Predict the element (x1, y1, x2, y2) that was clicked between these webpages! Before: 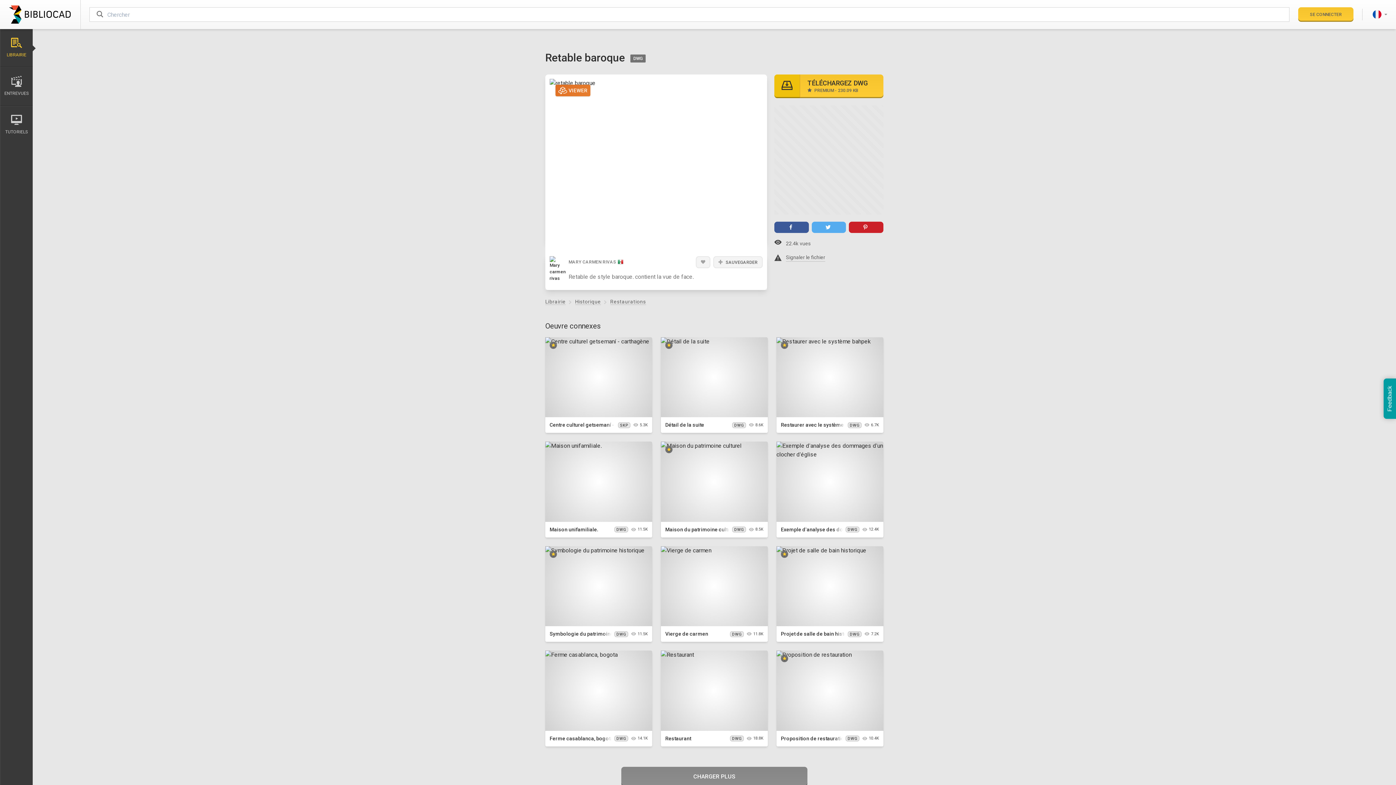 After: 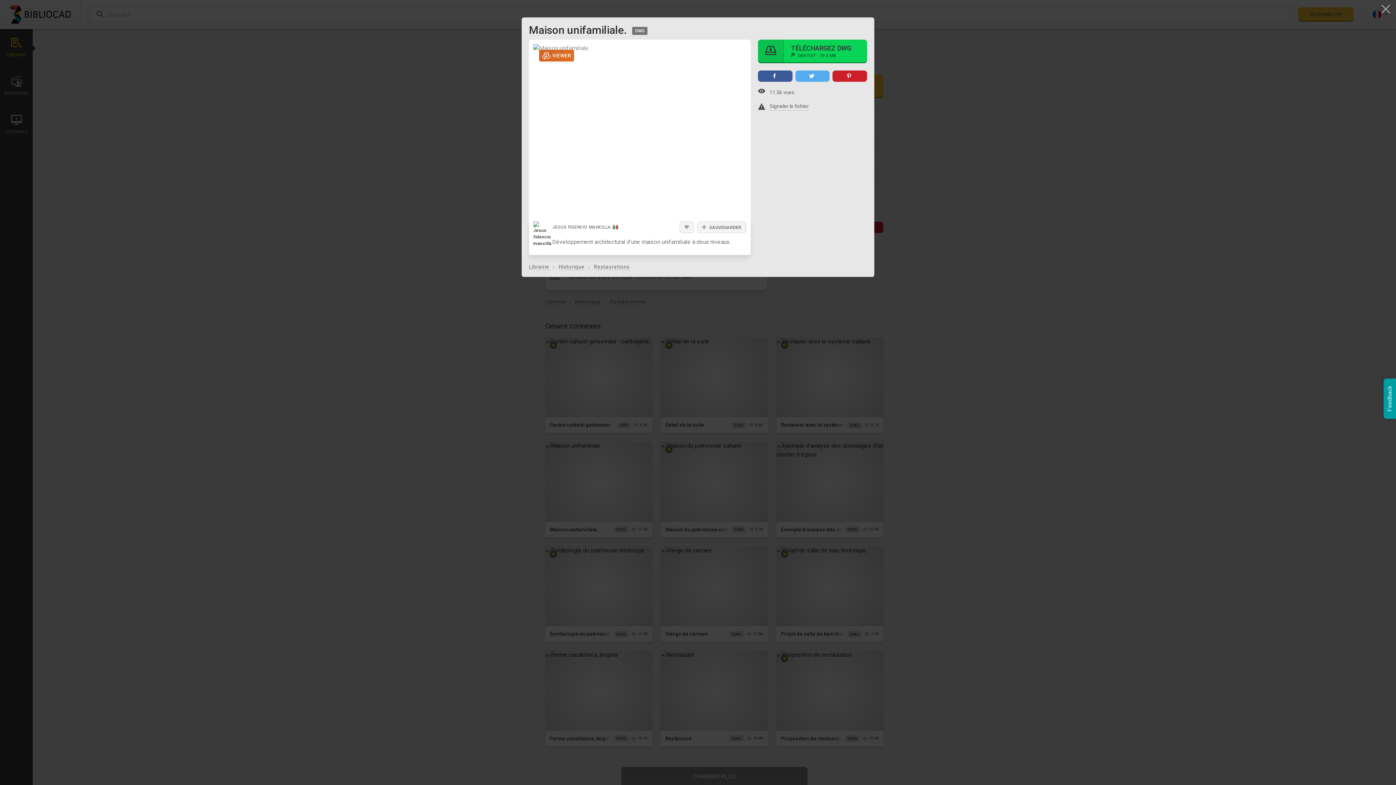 Action: bbox: (549, 526, 598, 532) label: Maison unifamiliale.